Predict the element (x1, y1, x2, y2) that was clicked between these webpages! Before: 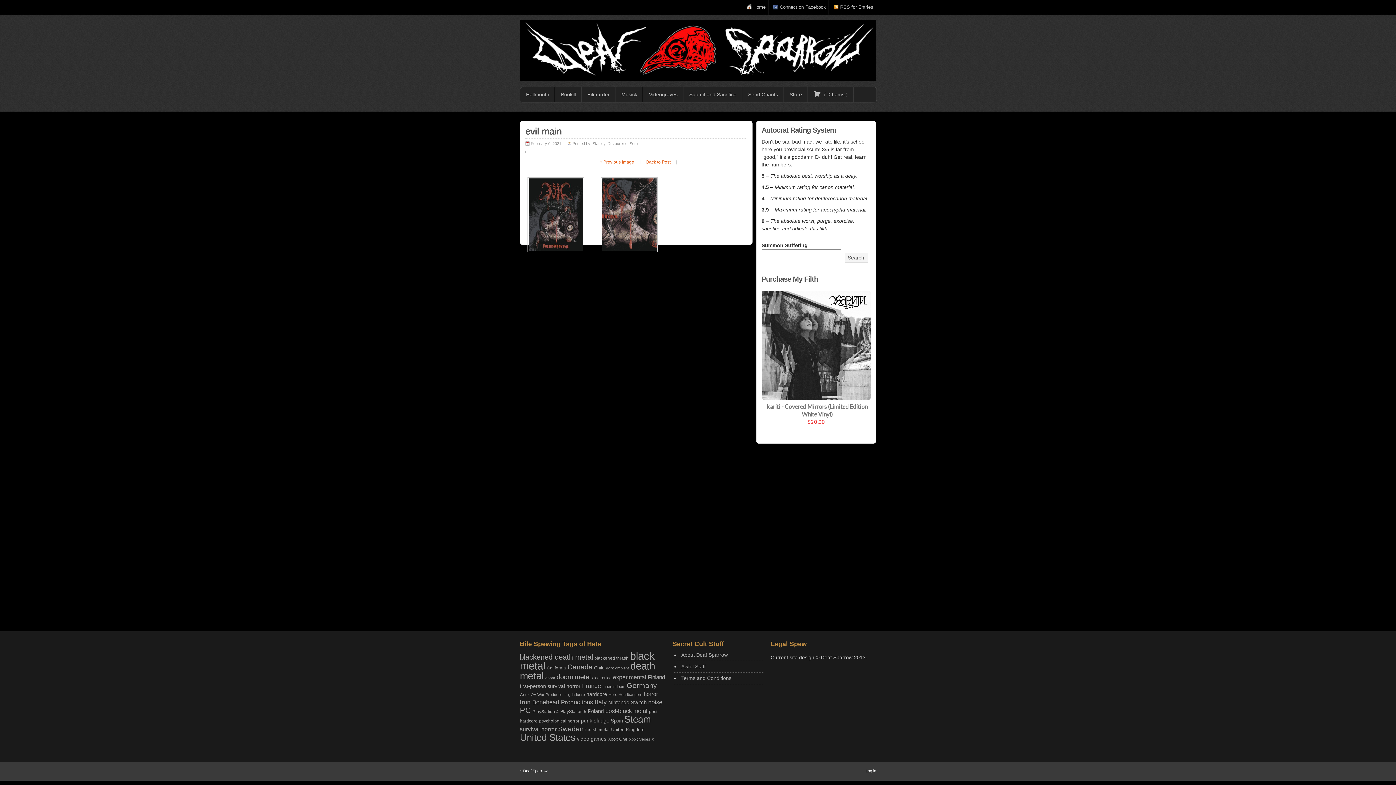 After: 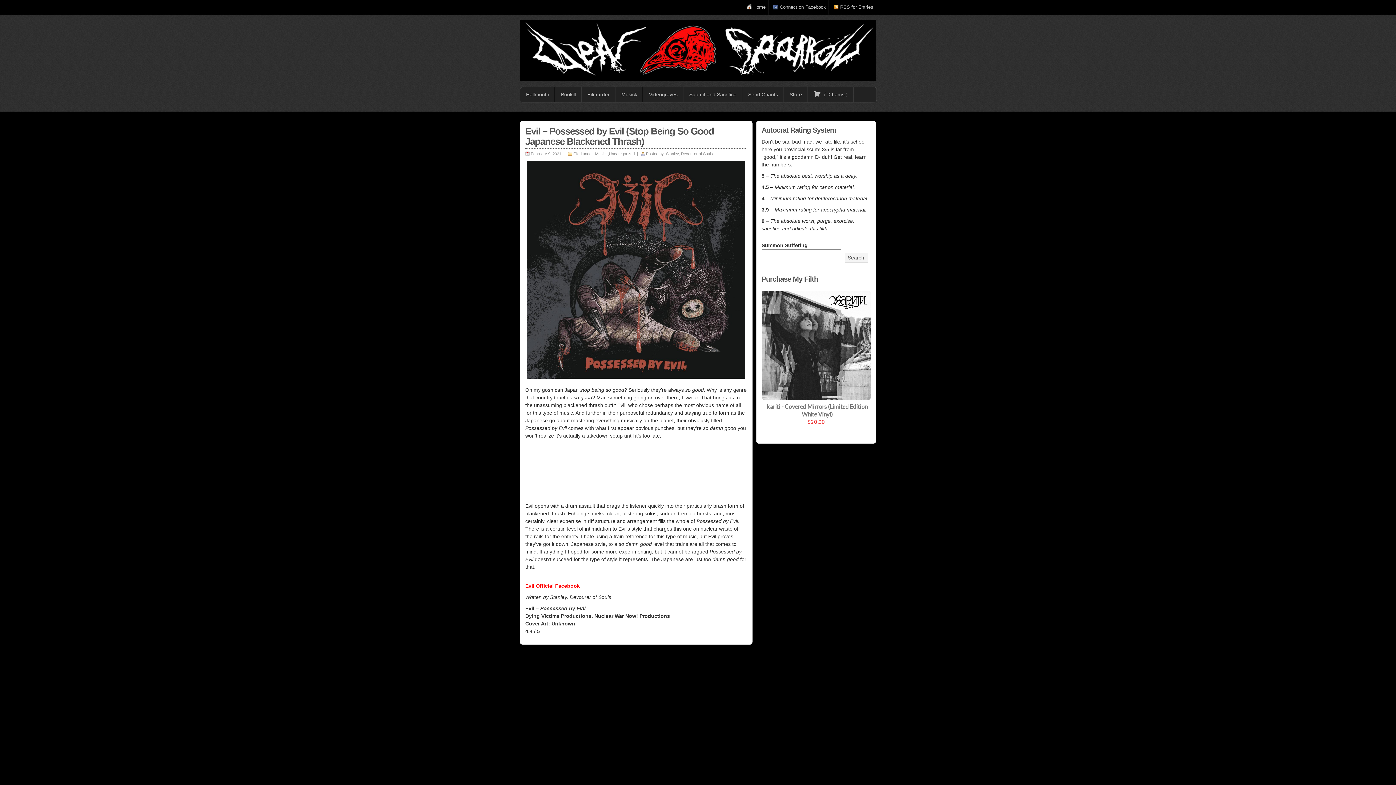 Action: label: Back to Post bbox: (643, 158, 673, 166)